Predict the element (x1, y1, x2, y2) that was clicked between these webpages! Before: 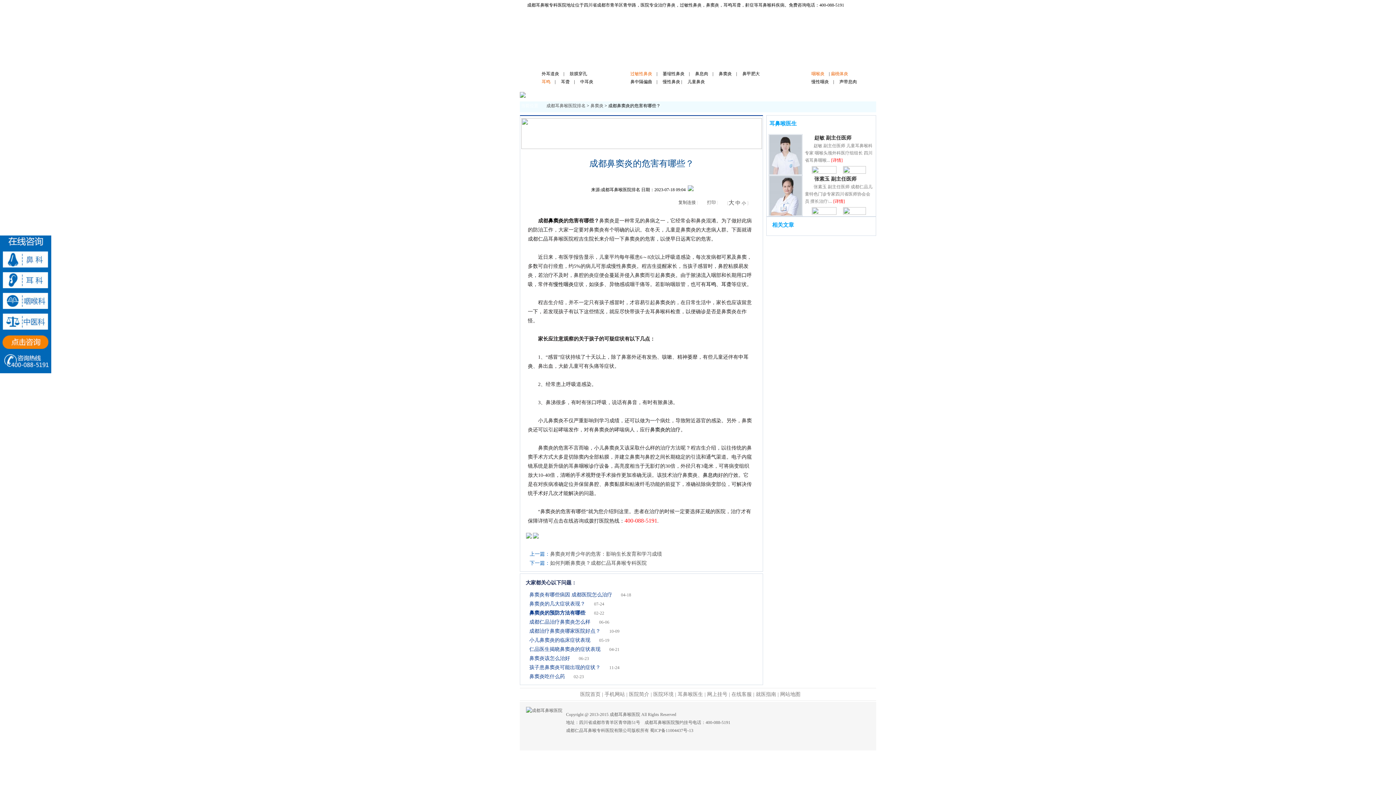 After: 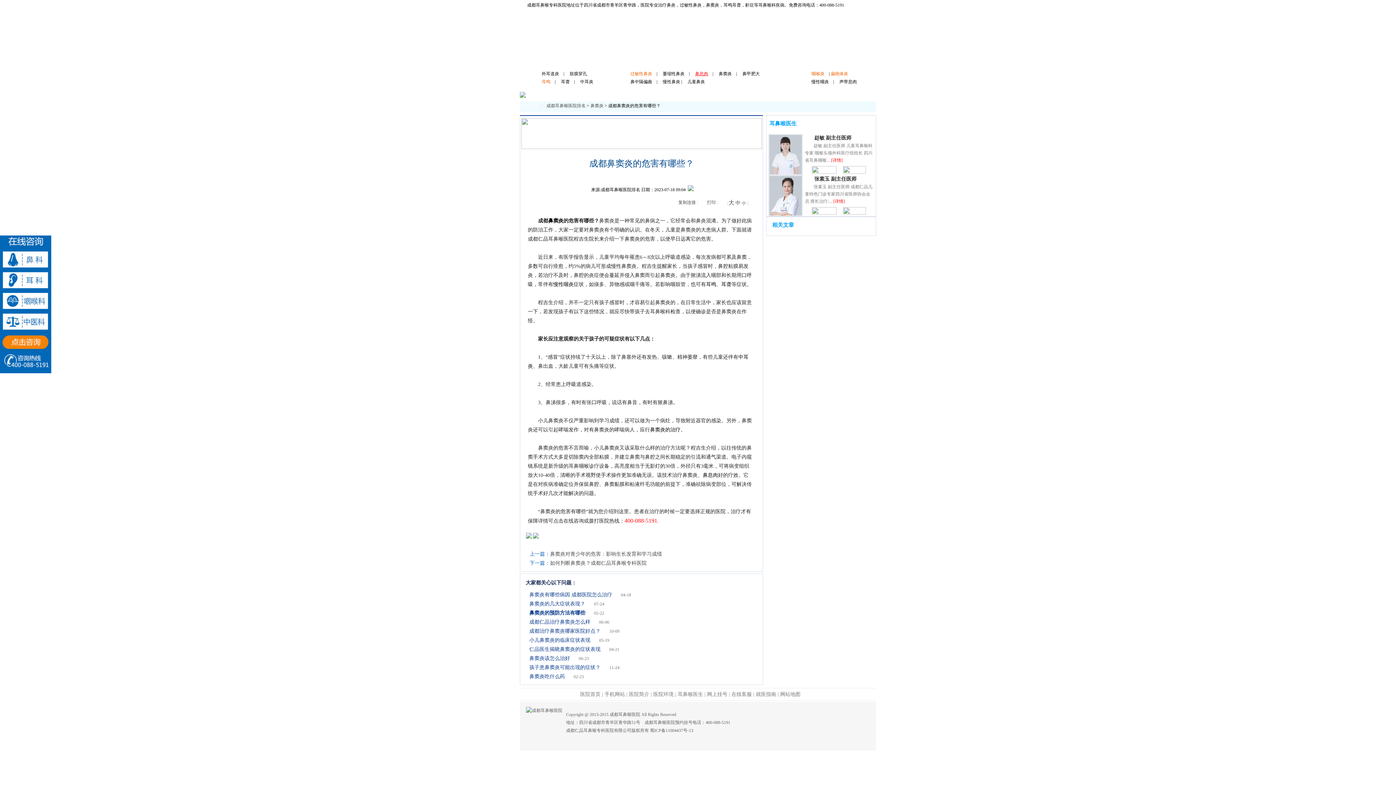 Action: label: 鼻息肉 bbox: (695, 71, 708, 76)